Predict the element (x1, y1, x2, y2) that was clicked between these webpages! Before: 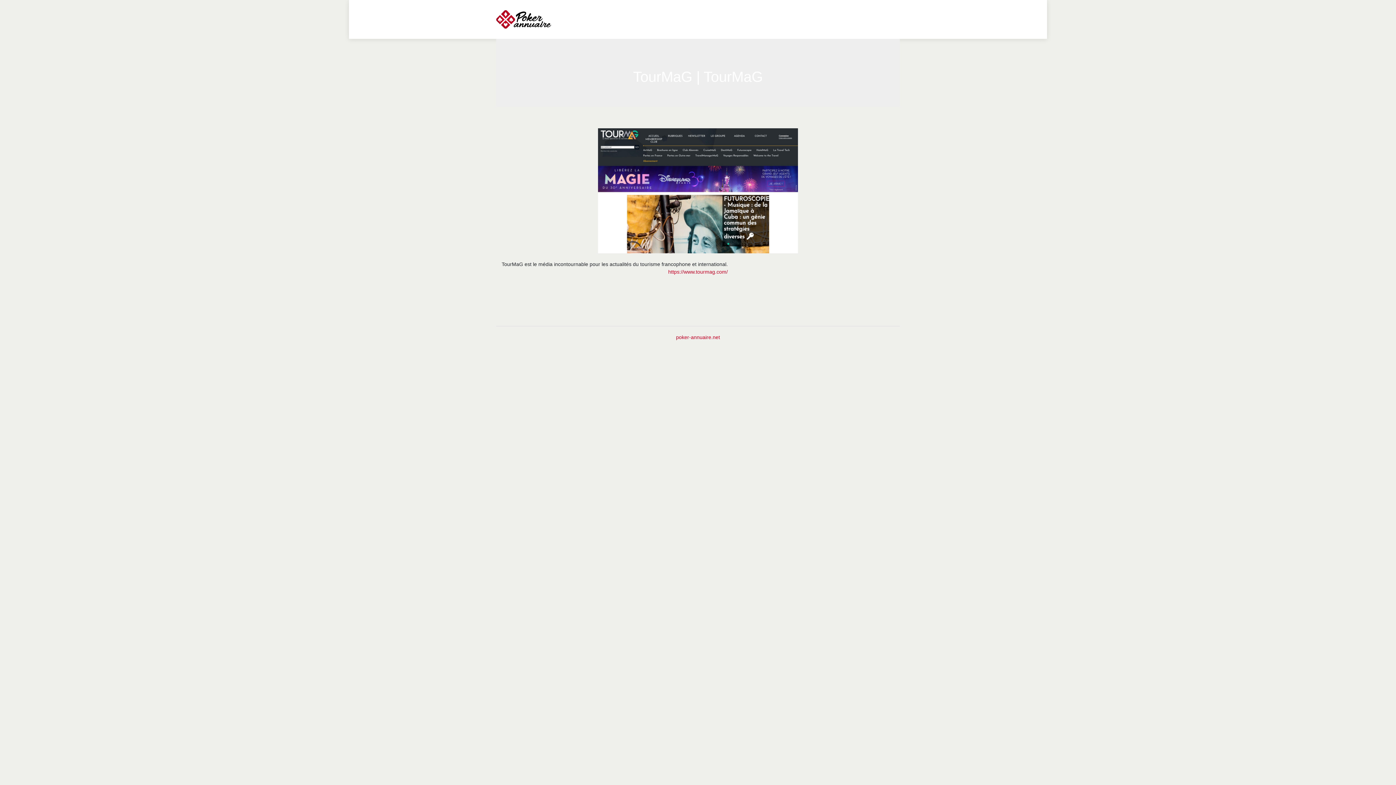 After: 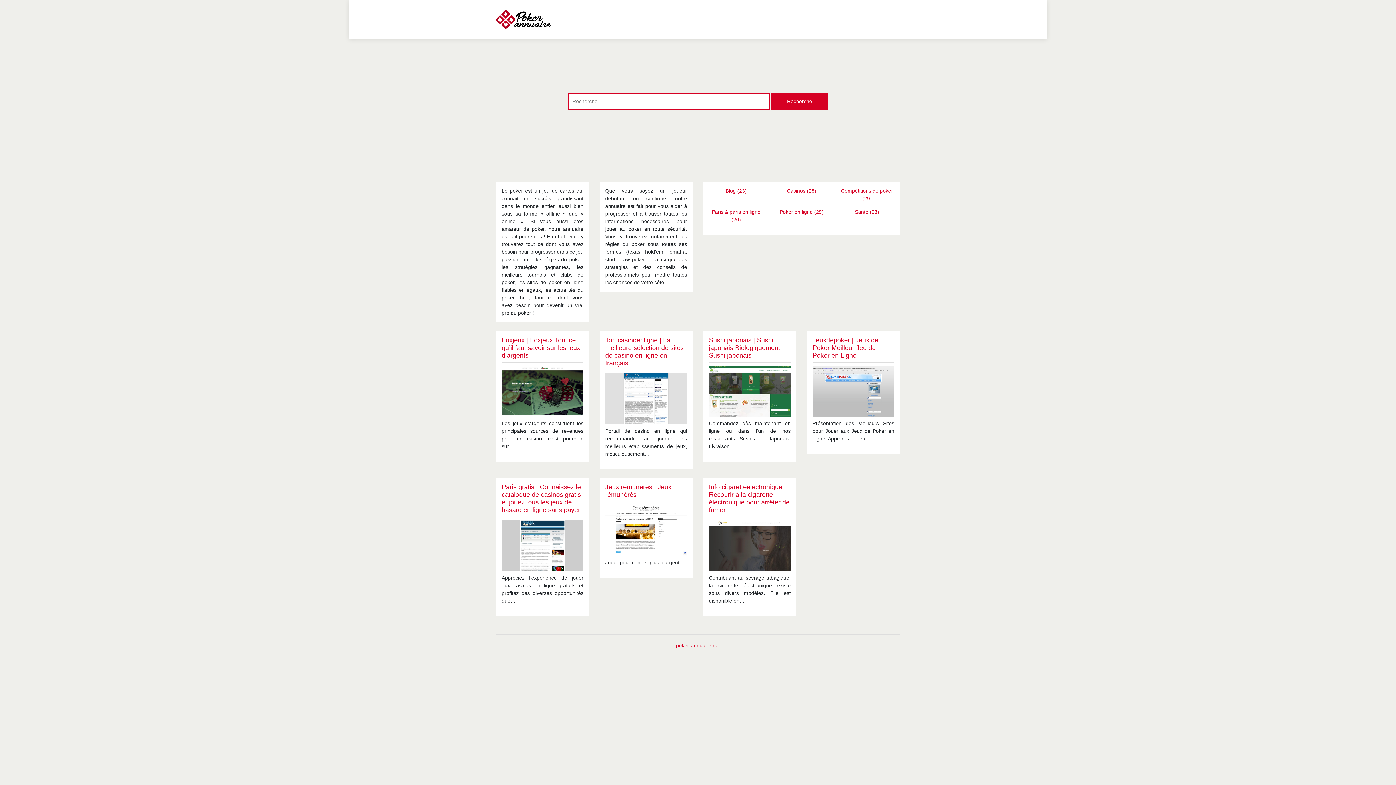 Action: bbox: (496, 10, 551, 28)